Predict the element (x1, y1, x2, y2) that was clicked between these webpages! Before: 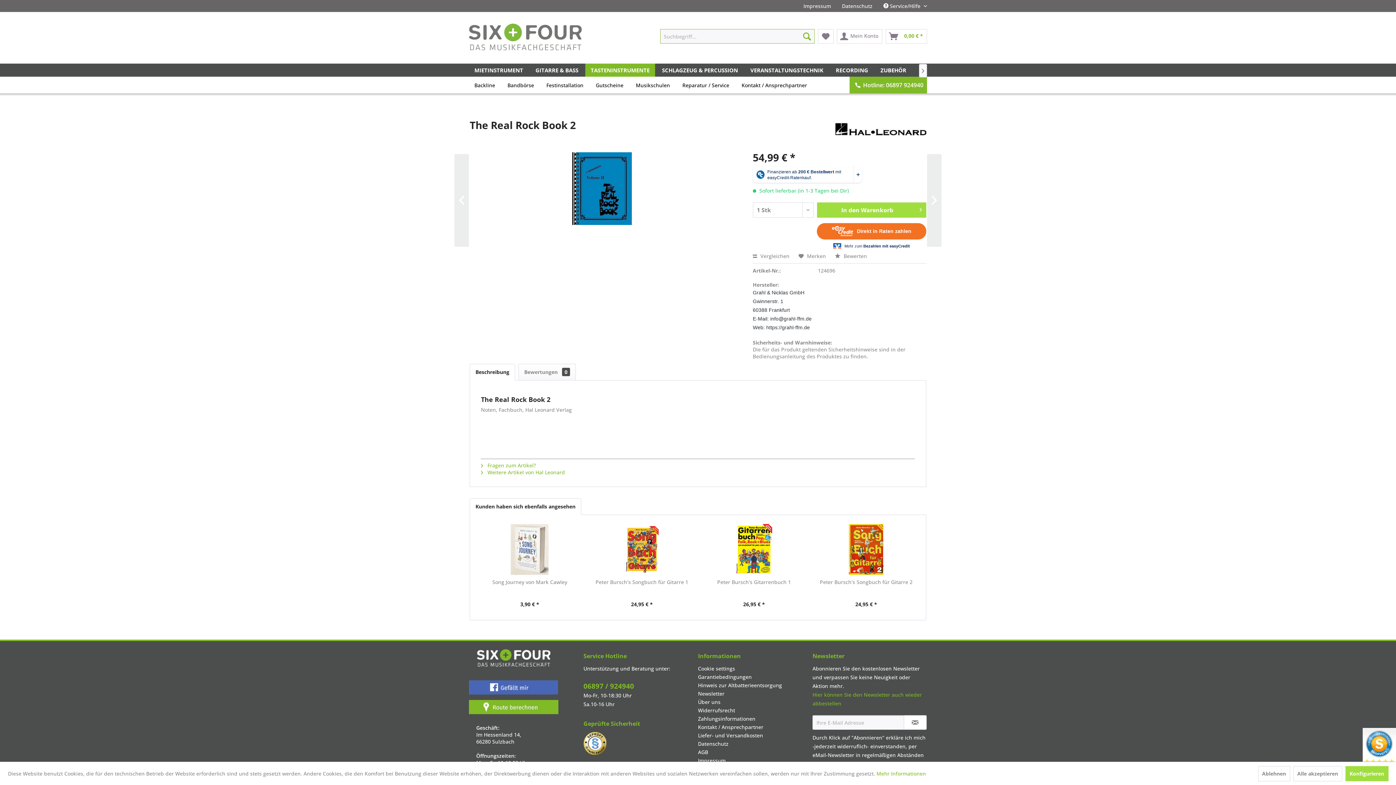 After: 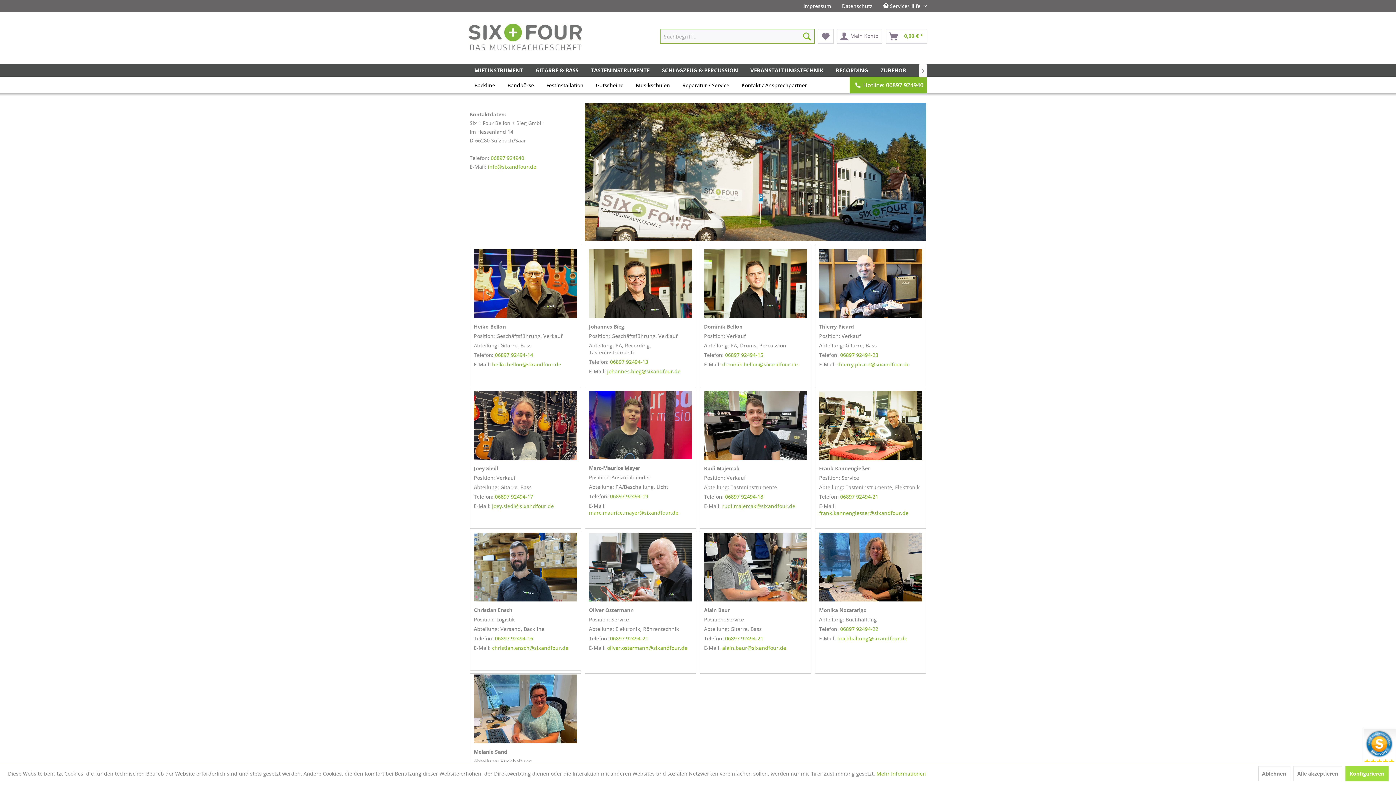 Action: bbox: (736, 76, 812, 93) label: Kontakt / Ansprechpartner